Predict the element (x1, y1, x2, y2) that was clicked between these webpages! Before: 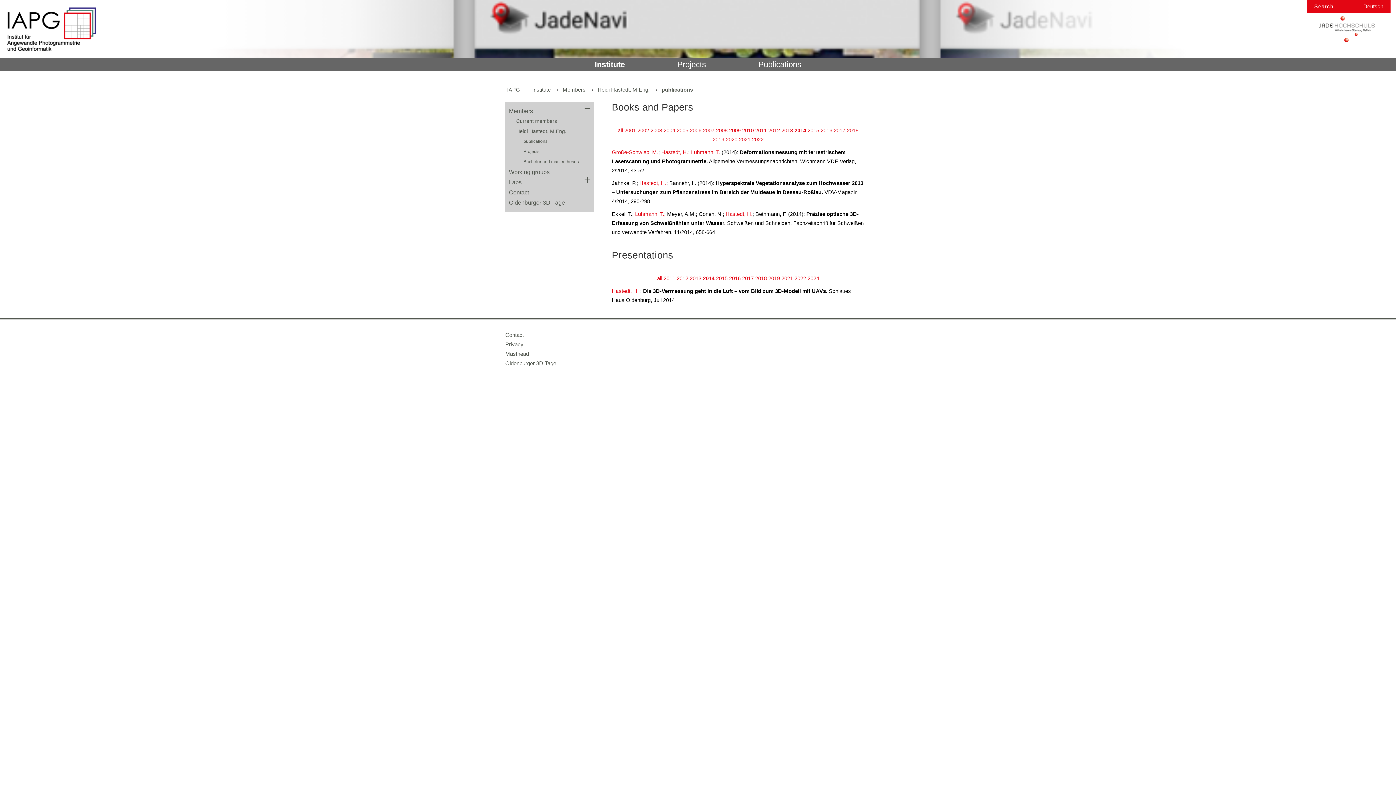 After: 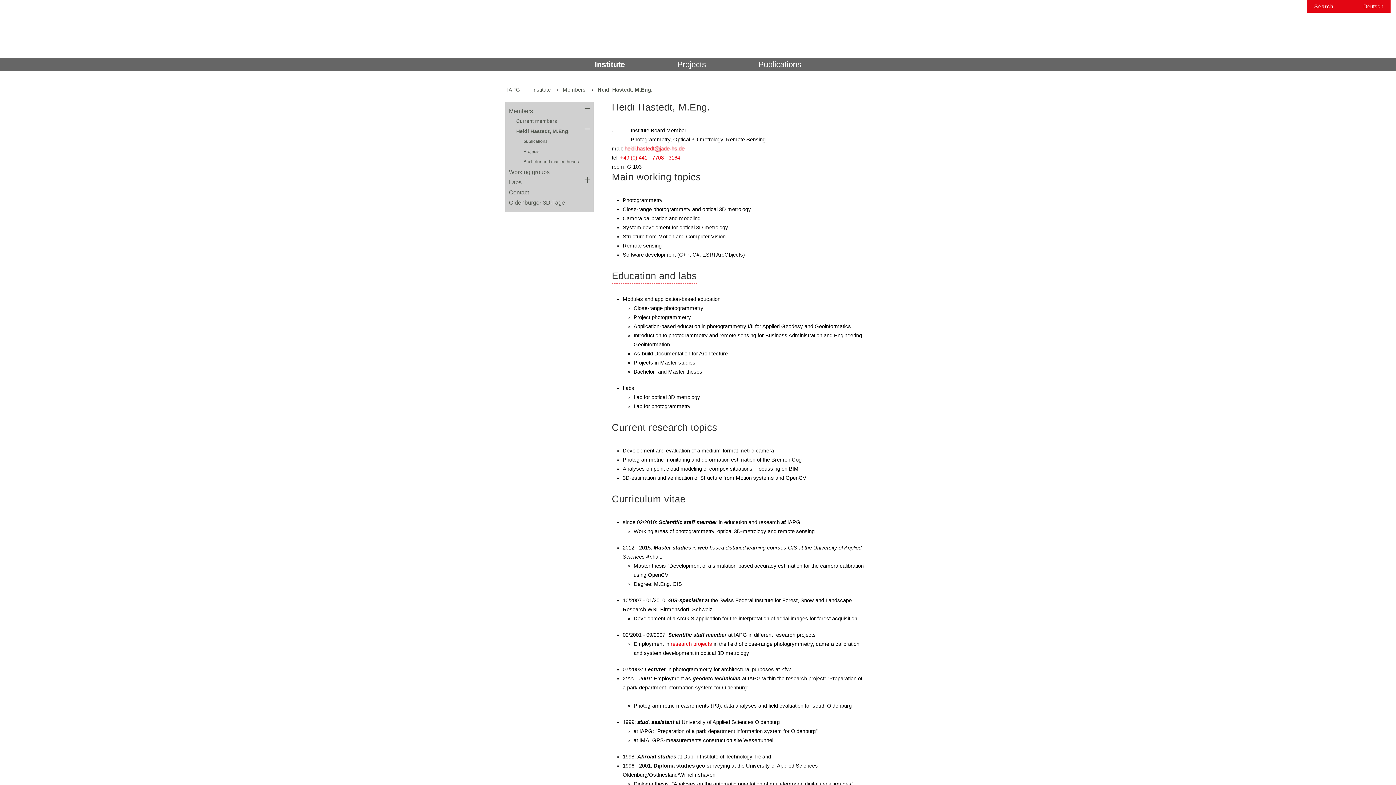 Action: label: Hastedt, H. bbox: (725, 211, 752, 217)